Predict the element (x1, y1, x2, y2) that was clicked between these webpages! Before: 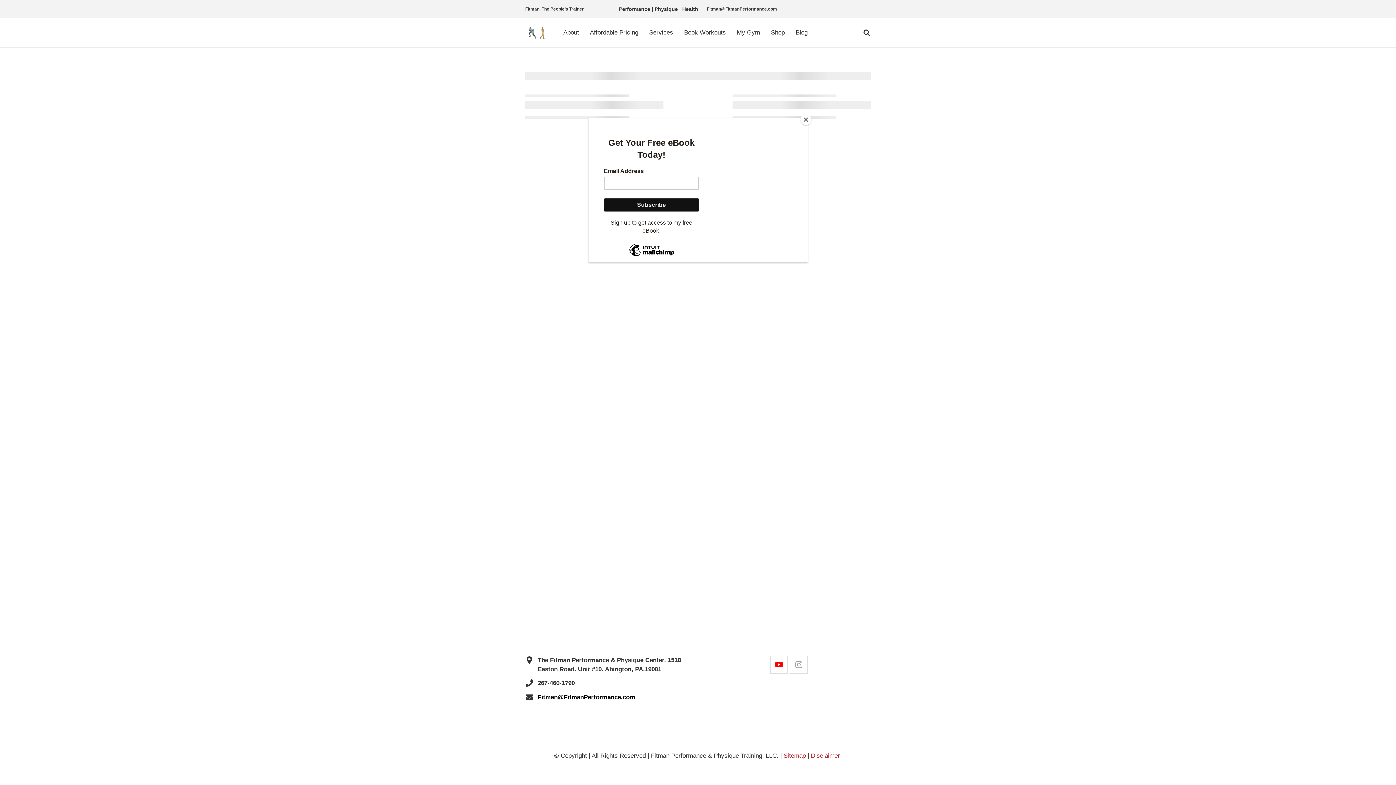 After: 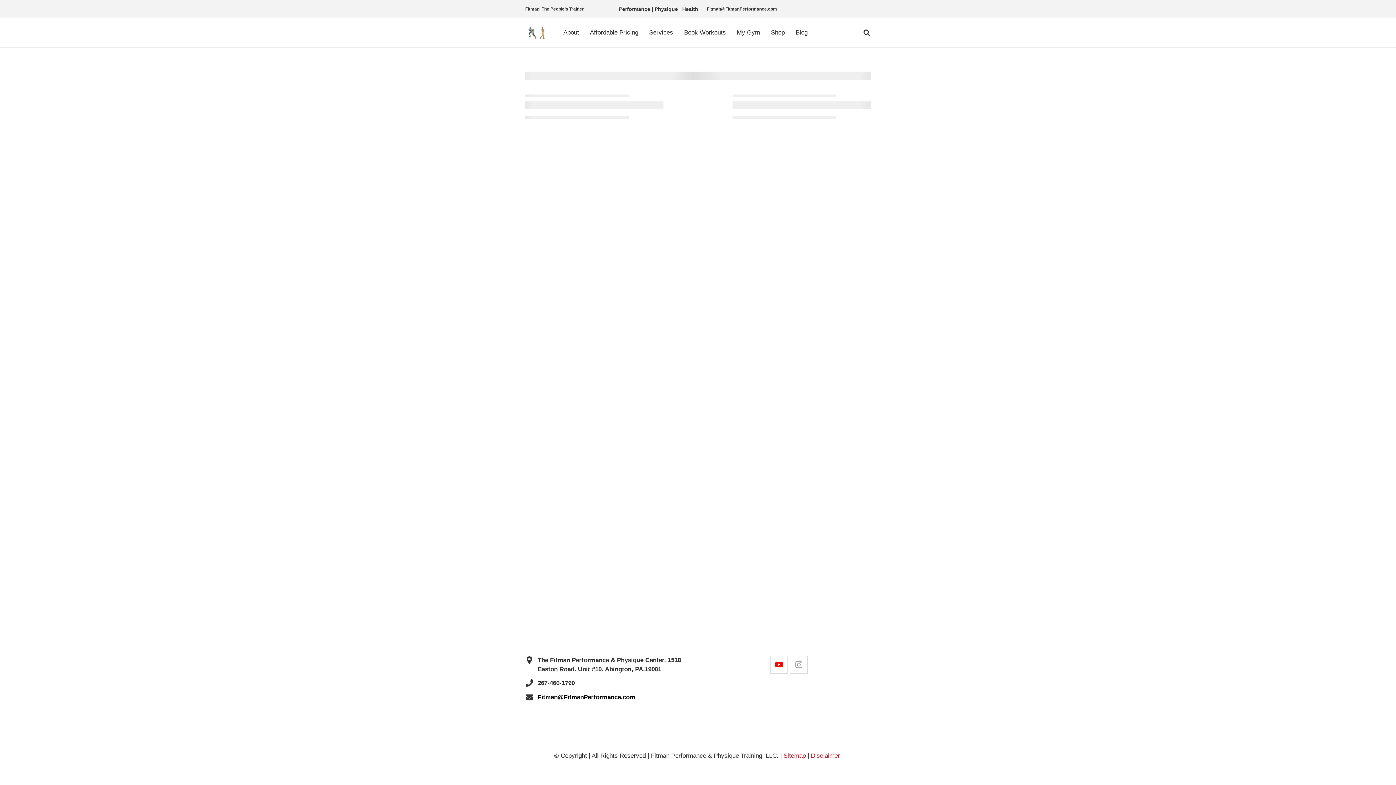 Action: bbox: (800, 114, 811, 125) label: Close